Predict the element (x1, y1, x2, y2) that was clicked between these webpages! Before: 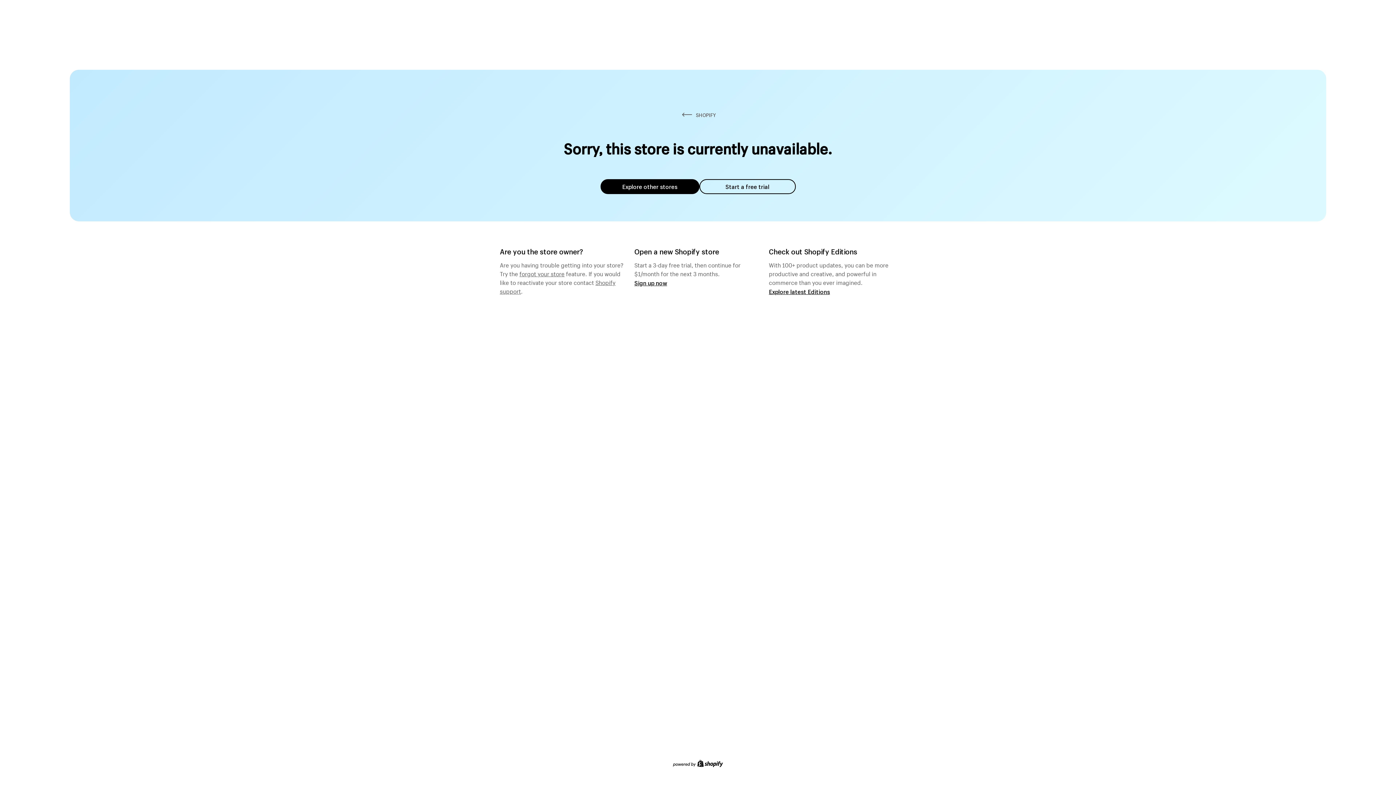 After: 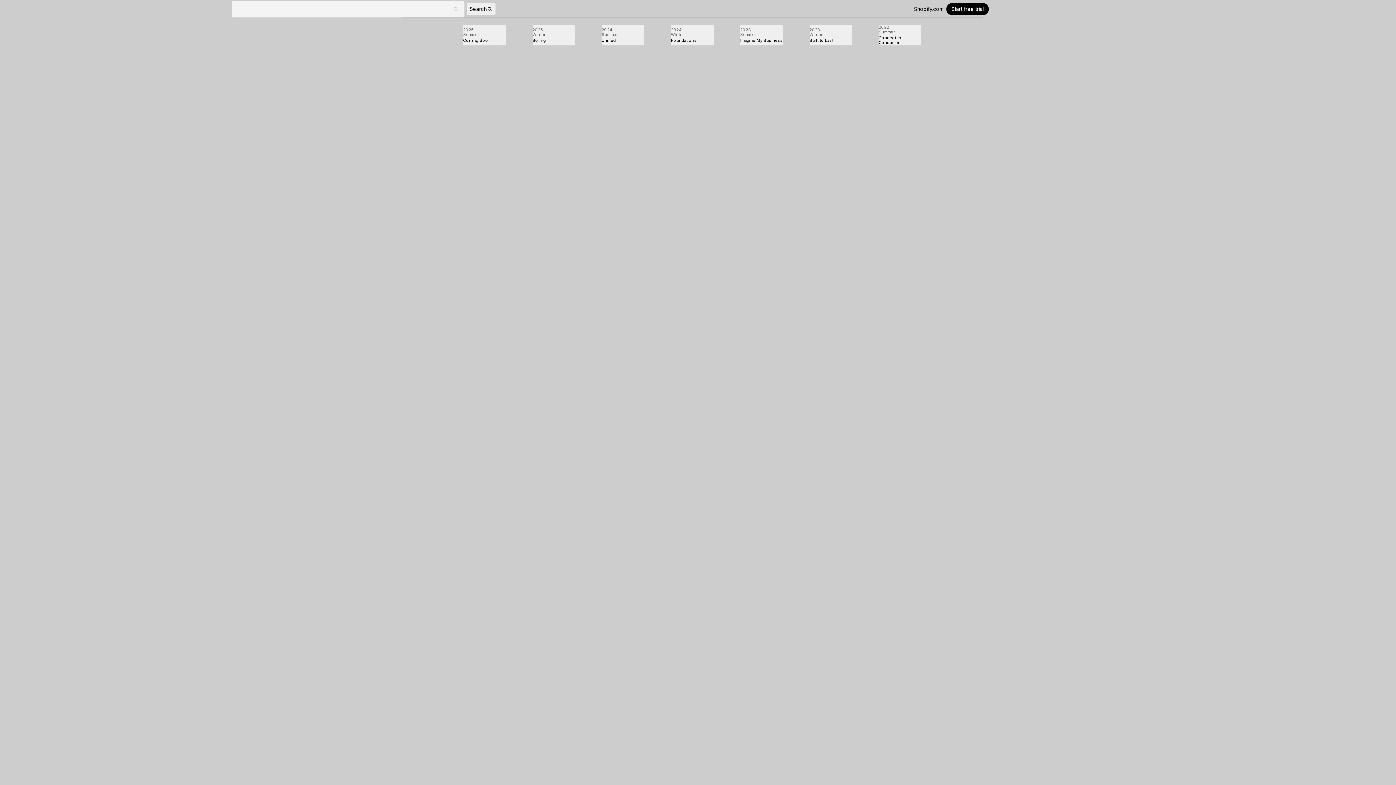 Action: label: Explore latest Editions bbox: (769, 287, 830, 295)